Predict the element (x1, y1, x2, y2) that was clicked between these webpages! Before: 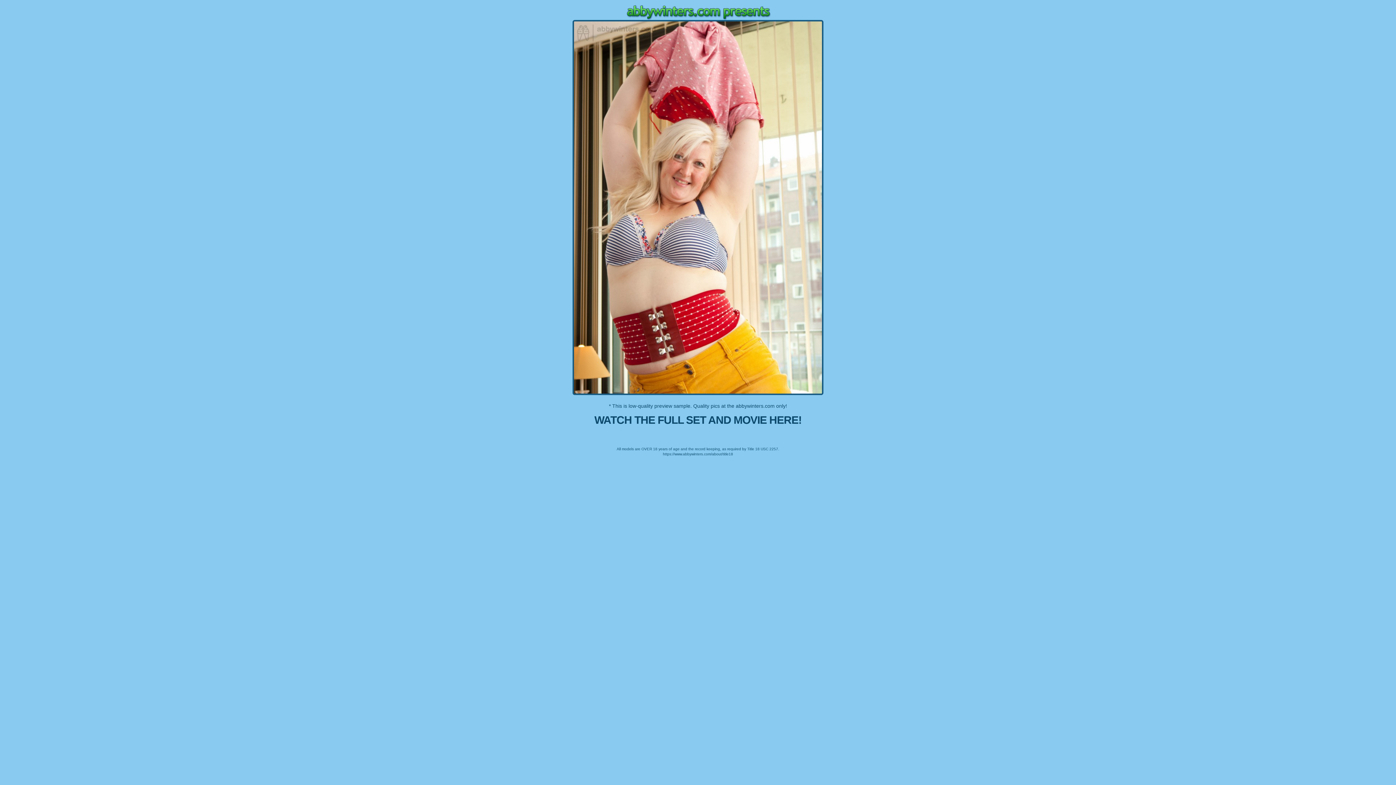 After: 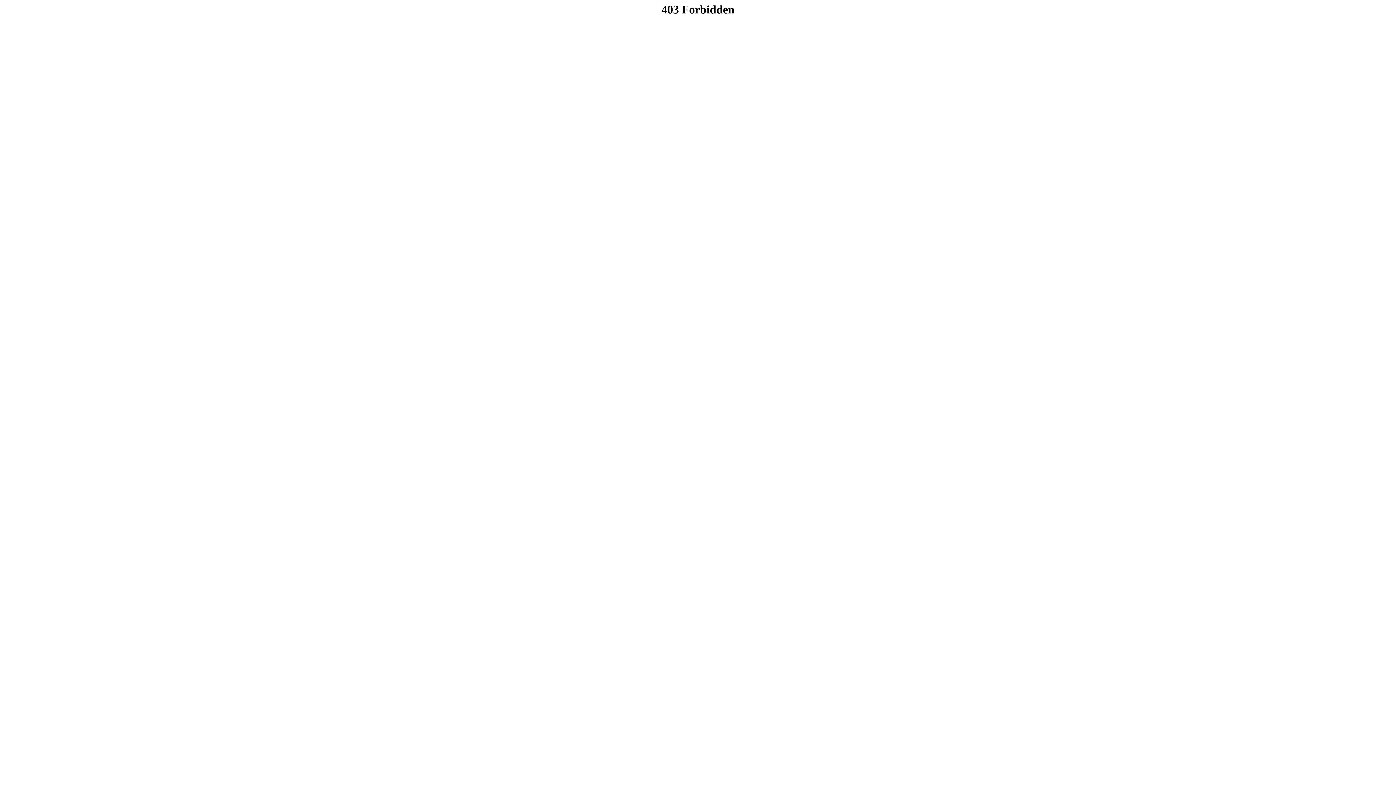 Action: label: WATCH THE FULL SET AND MOVIE HERE! bbox: (594, 414, 801, 426)